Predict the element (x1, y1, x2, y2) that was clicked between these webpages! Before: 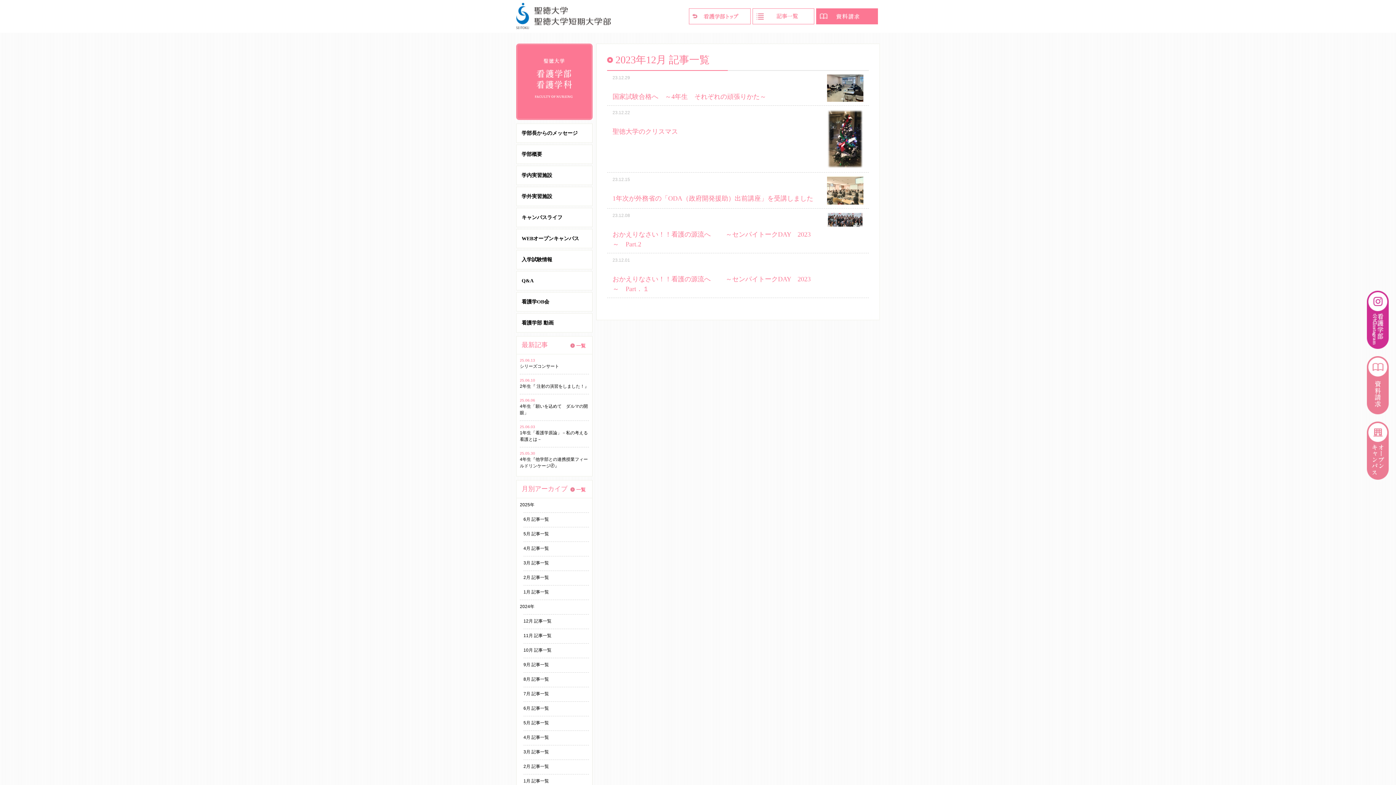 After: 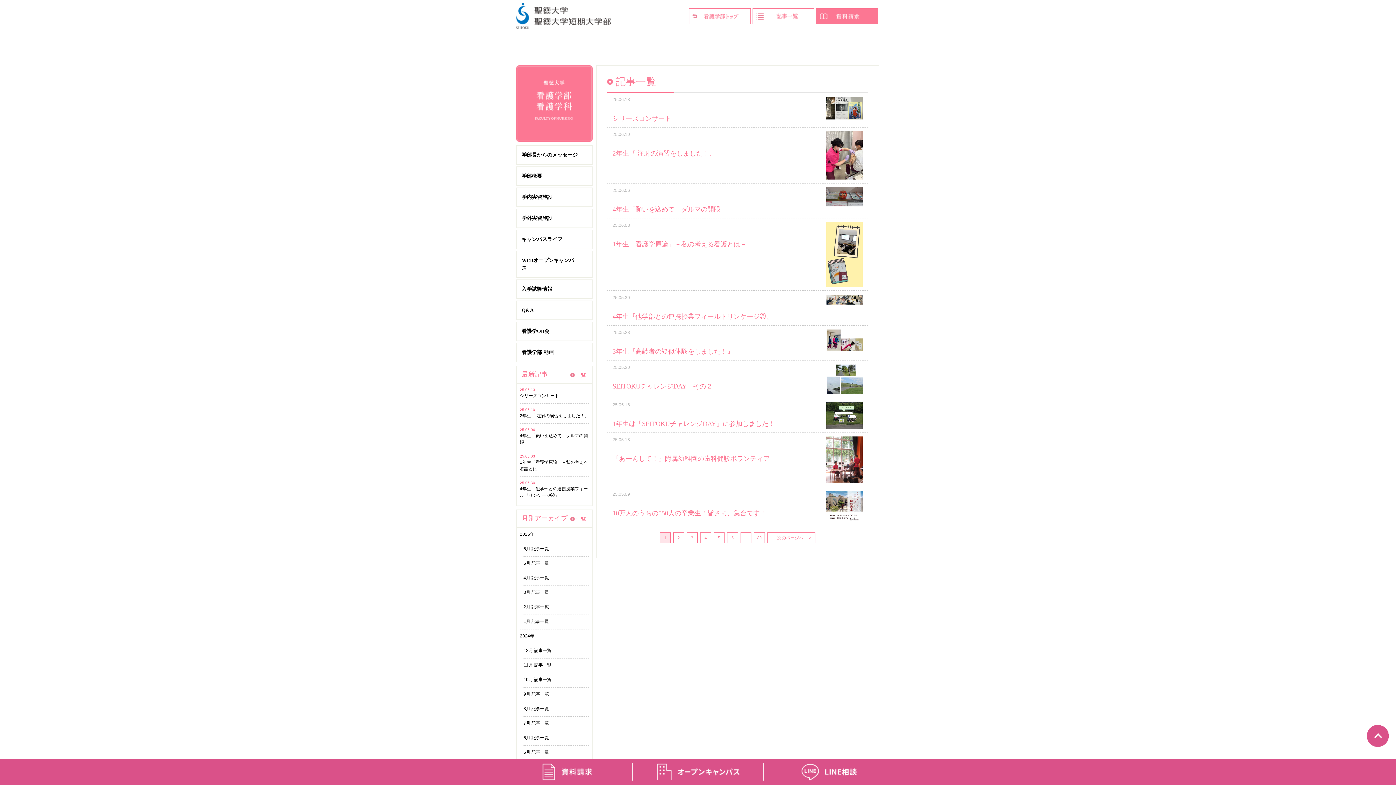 Action: label: 一覧 bbox: (570, 343, 585, 348)